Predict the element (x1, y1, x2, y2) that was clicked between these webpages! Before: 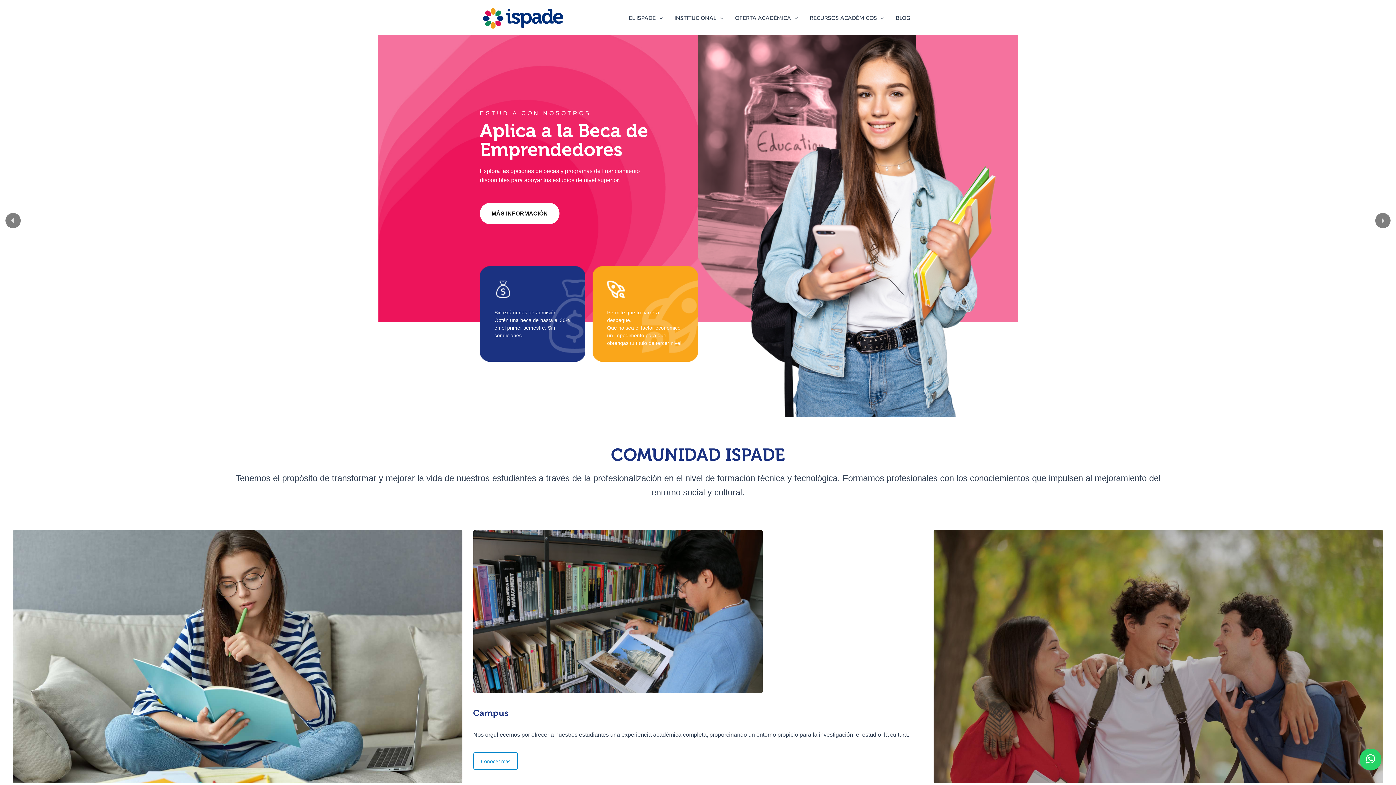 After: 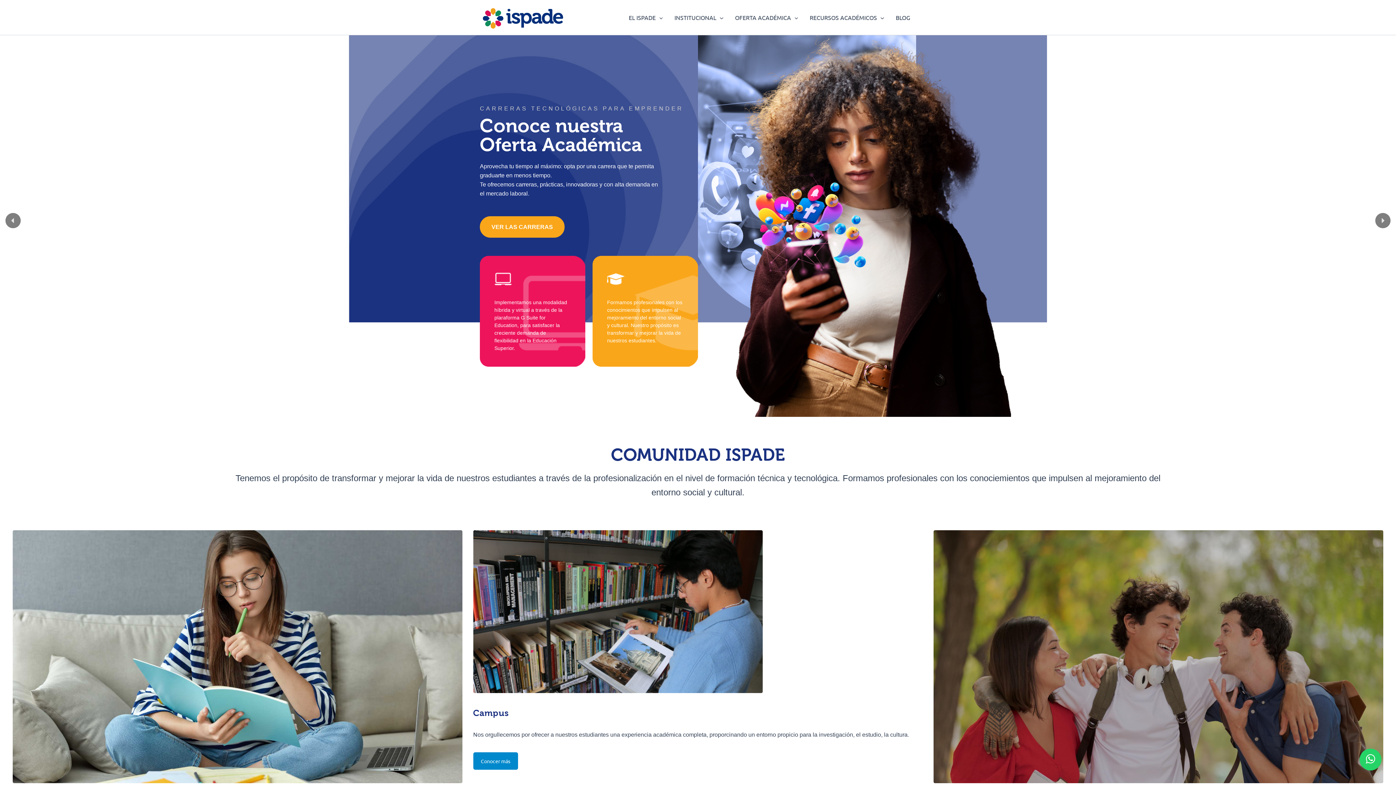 Action: label: Conocer más bbox: (473, 752, 518, 770)